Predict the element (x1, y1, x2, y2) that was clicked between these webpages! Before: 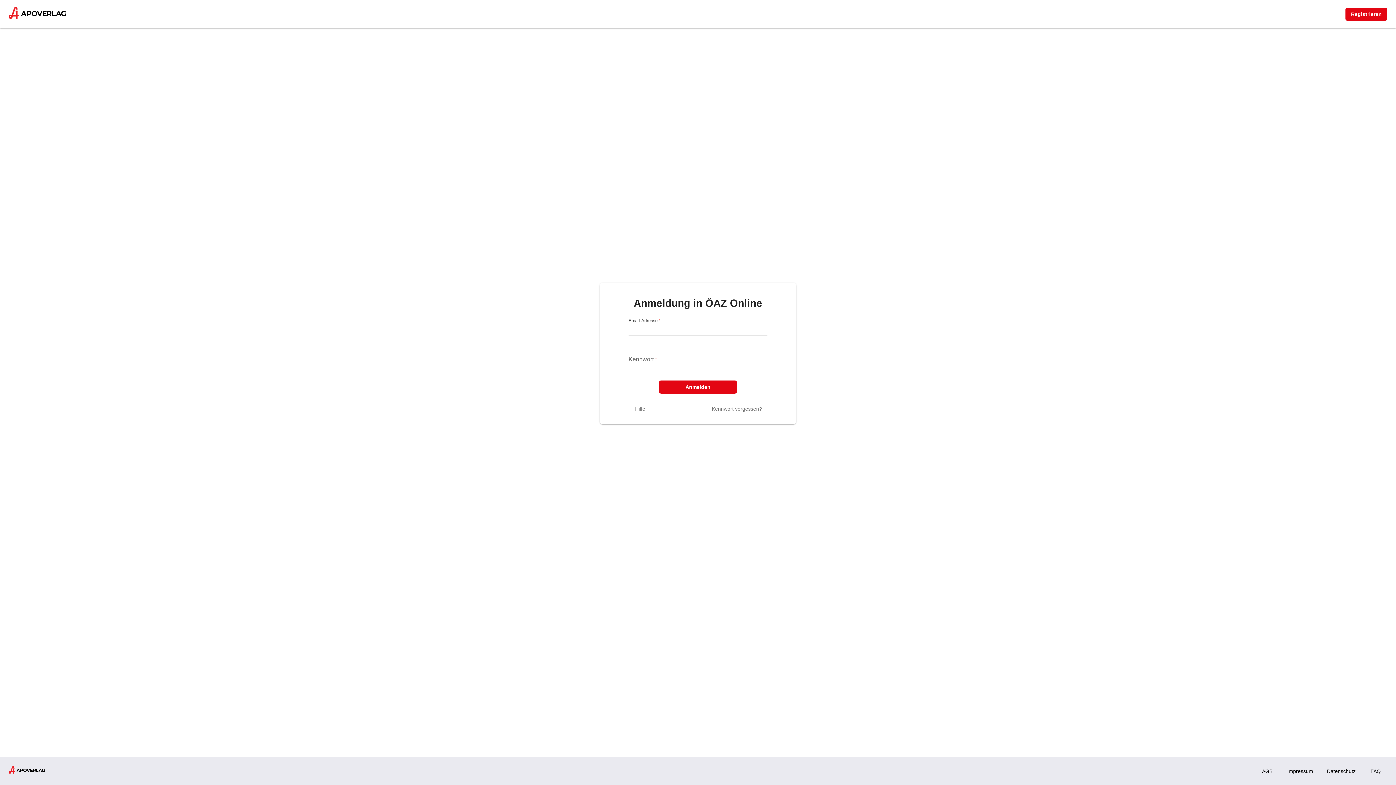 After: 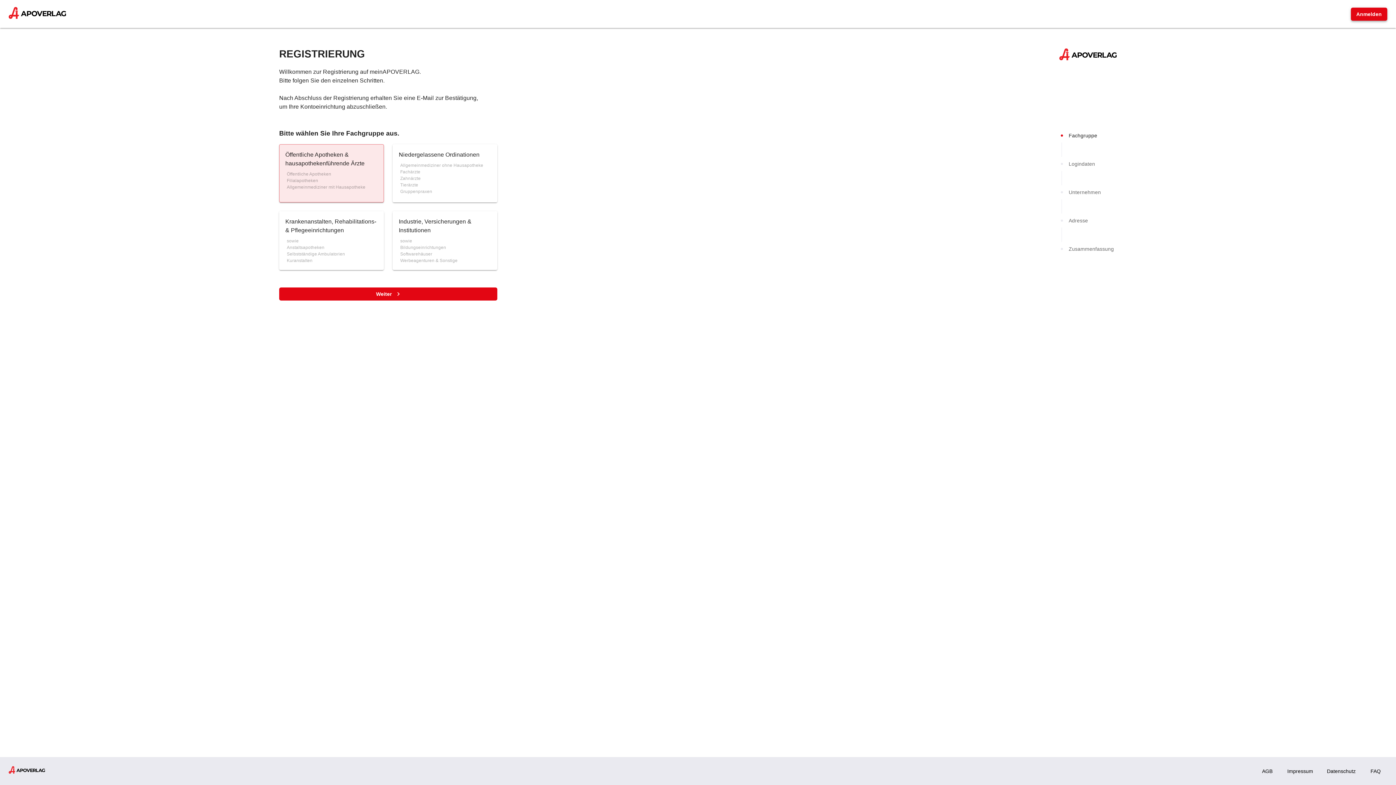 Action: bbox: (1345, 7, 1387, 20) label: Registrieren